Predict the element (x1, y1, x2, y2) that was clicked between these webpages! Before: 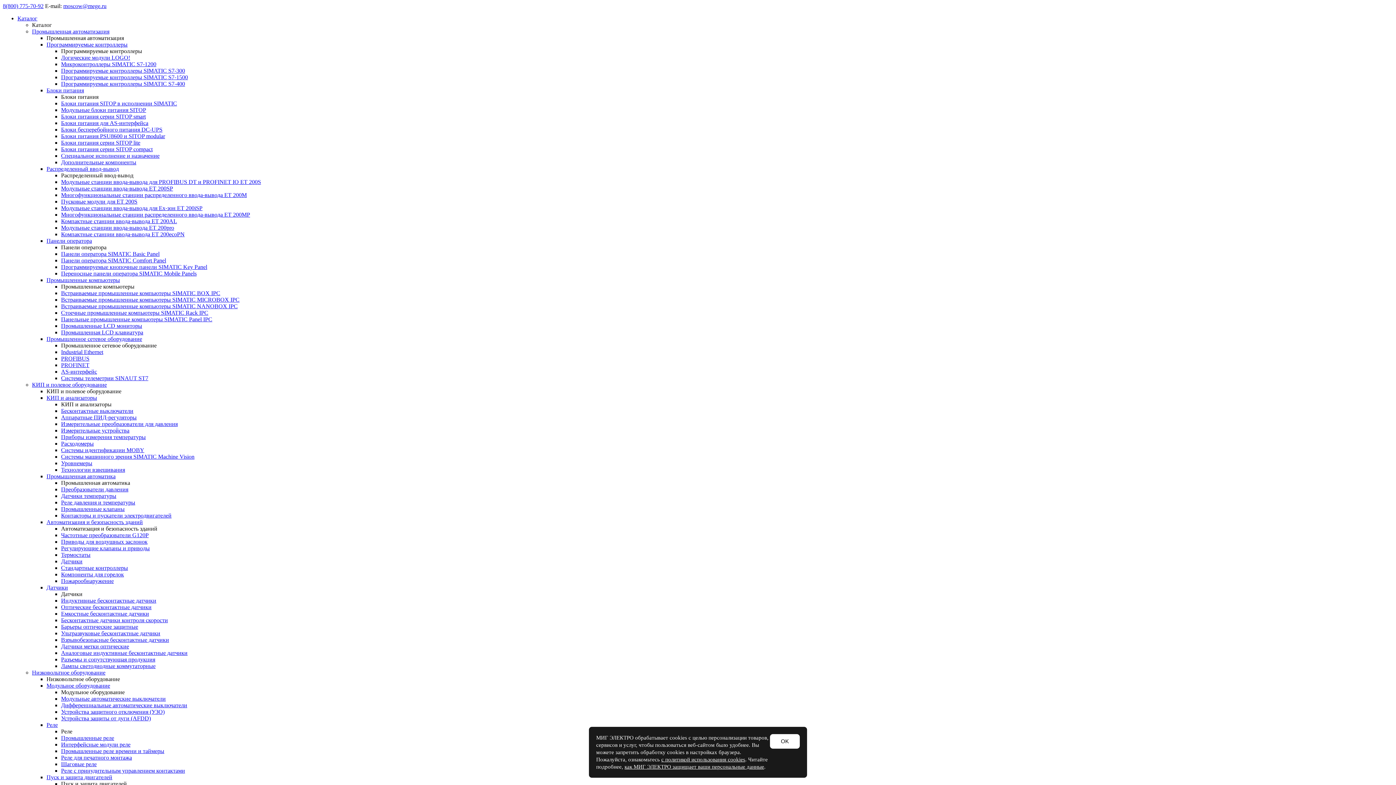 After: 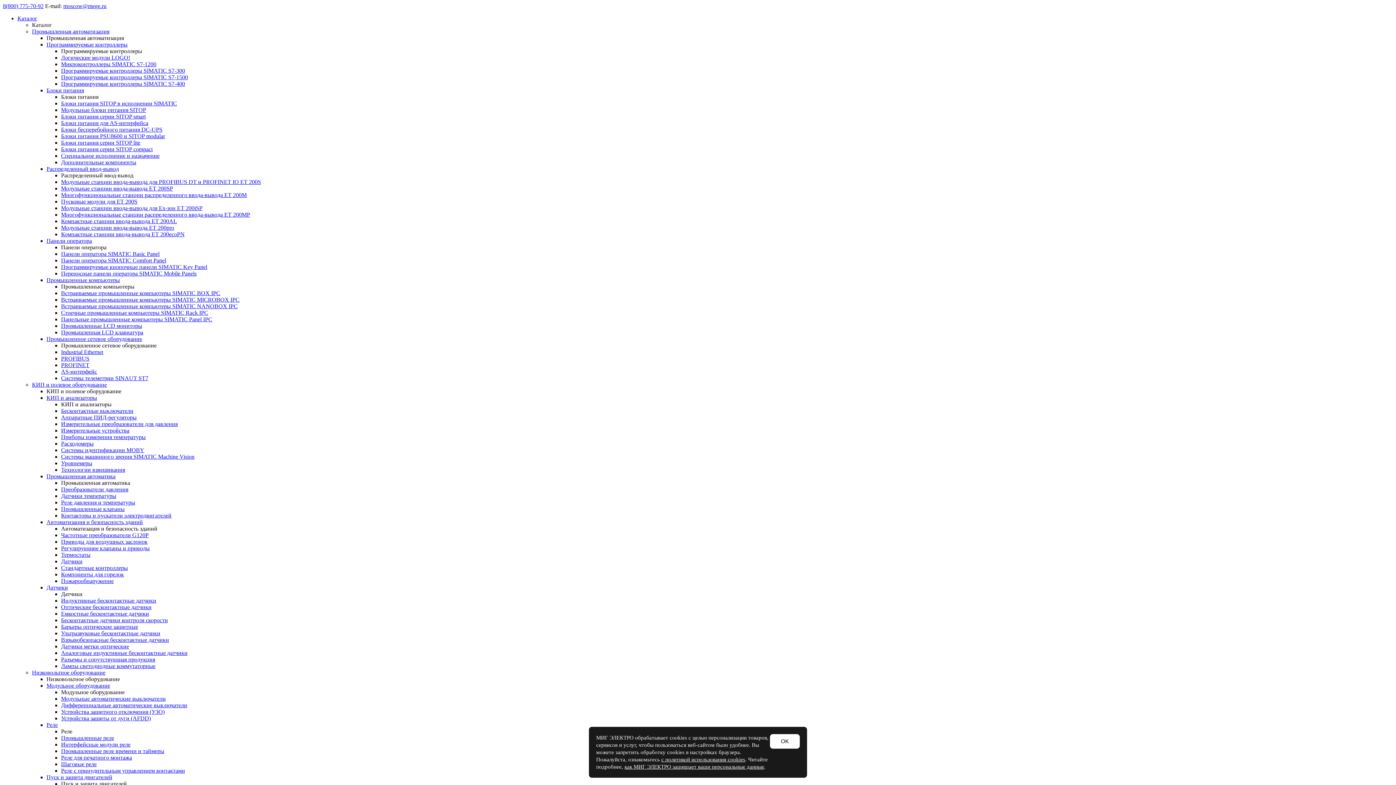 Action: bbox: (61, 715, 150, 721) label: Устройства защиты от дуги (AFDD)